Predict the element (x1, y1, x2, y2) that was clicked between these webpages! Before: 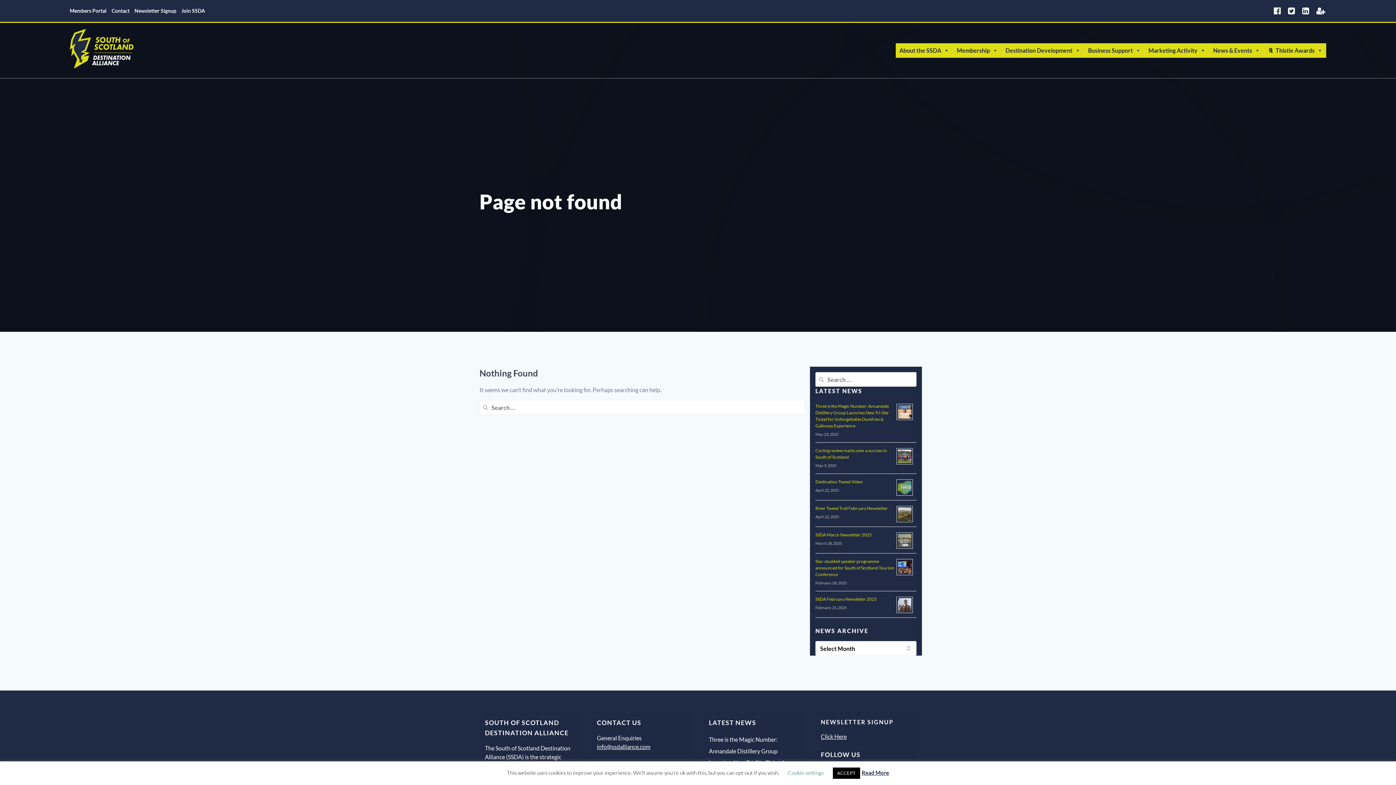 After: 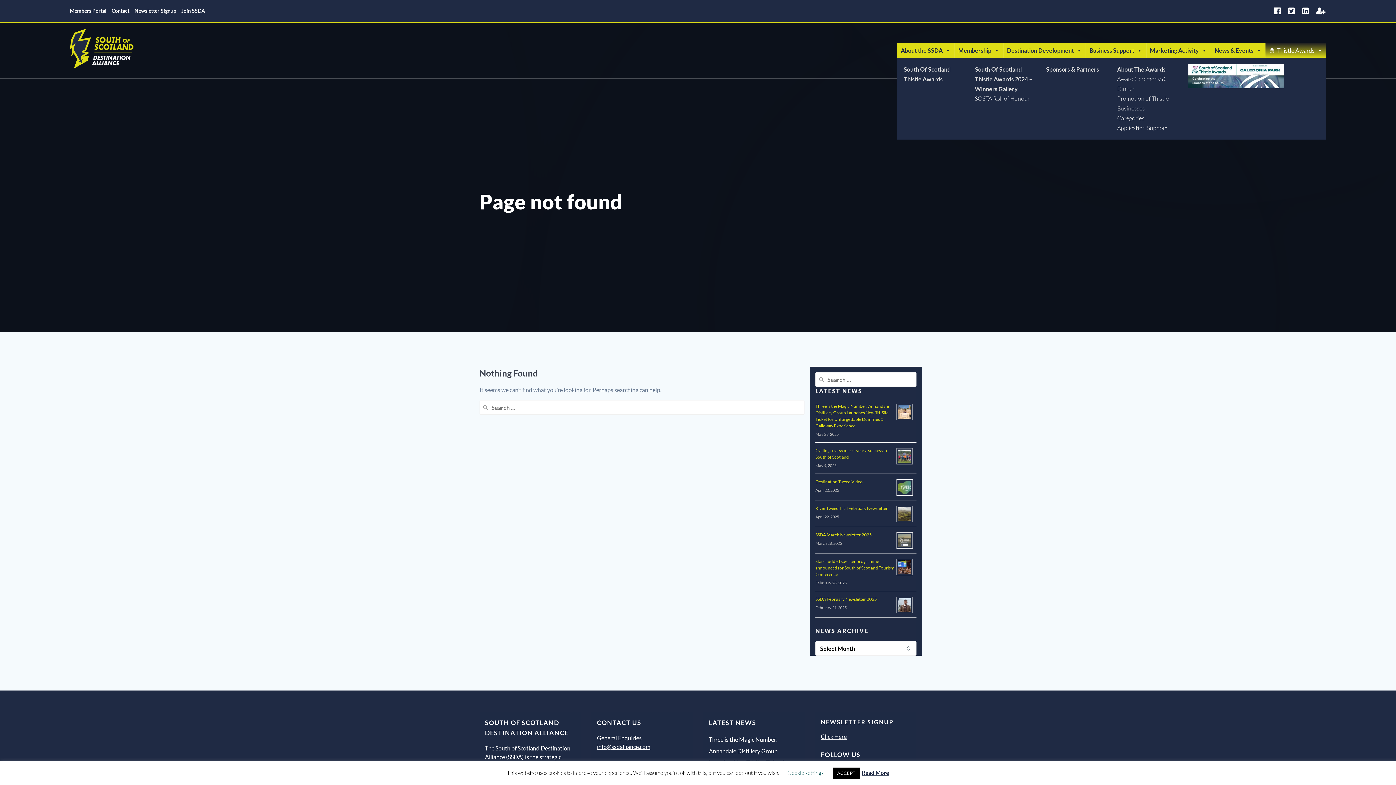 Action: bbox: (1264, 43, 1326, 57) label: Thistle Awards